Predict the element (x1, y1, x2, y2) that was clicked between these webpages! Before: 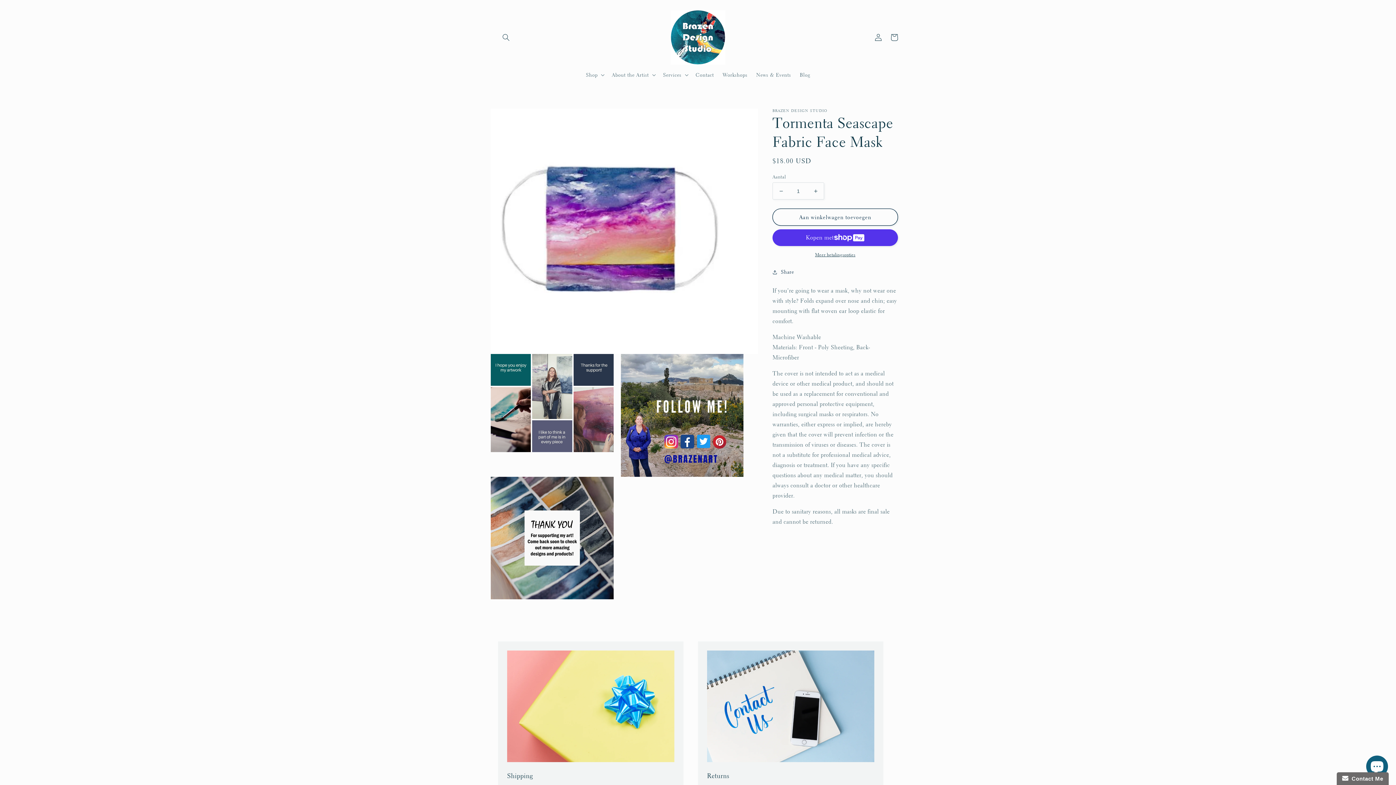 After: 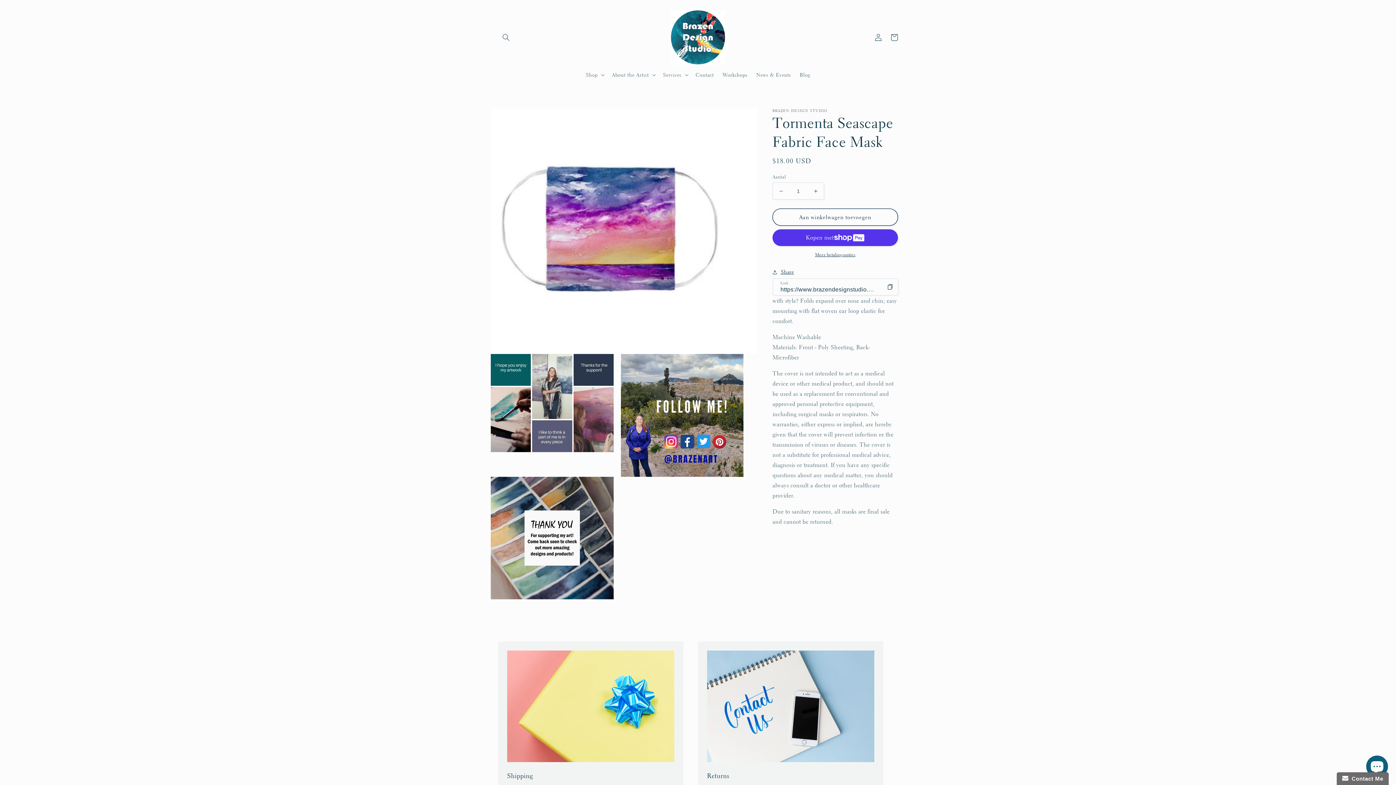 Action: label: Share bbox: (772, 267, 794, 276)